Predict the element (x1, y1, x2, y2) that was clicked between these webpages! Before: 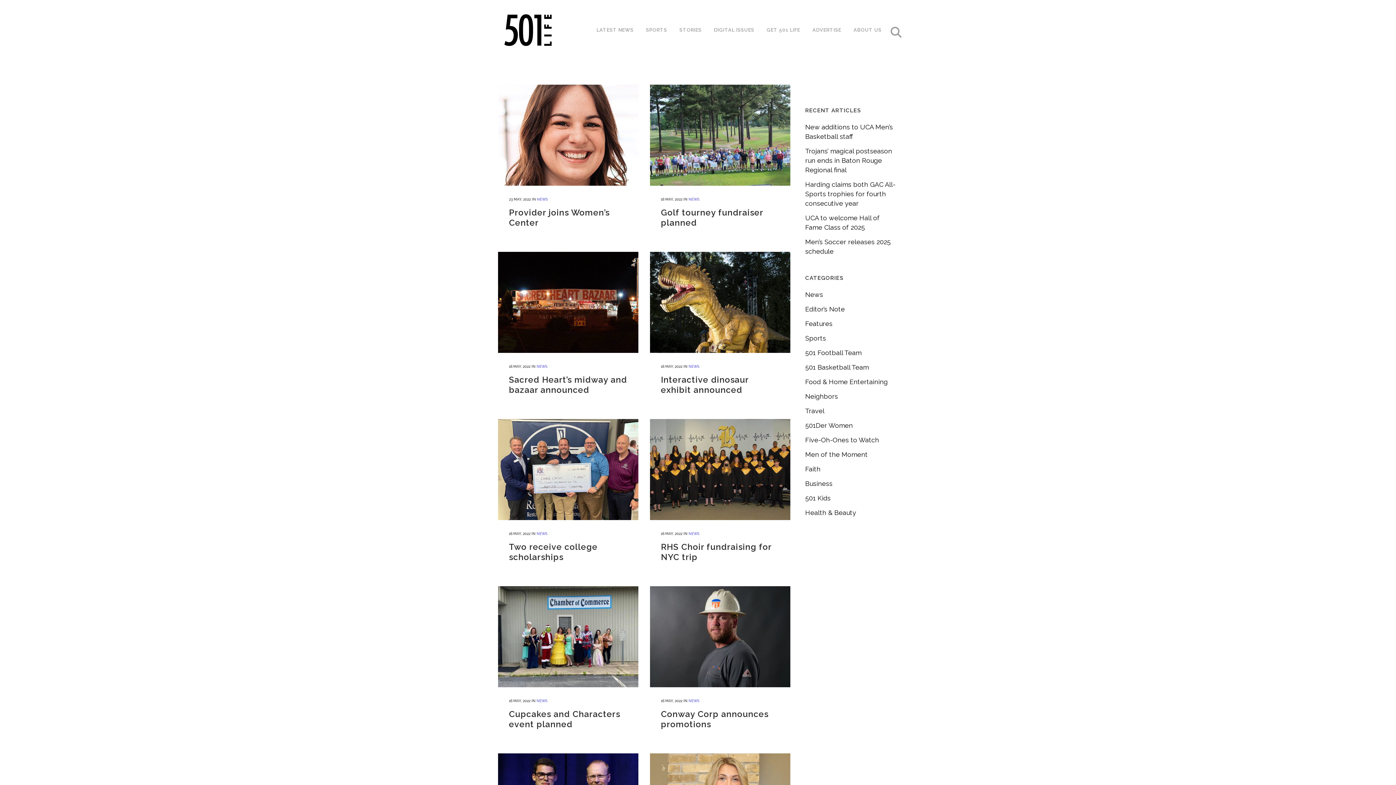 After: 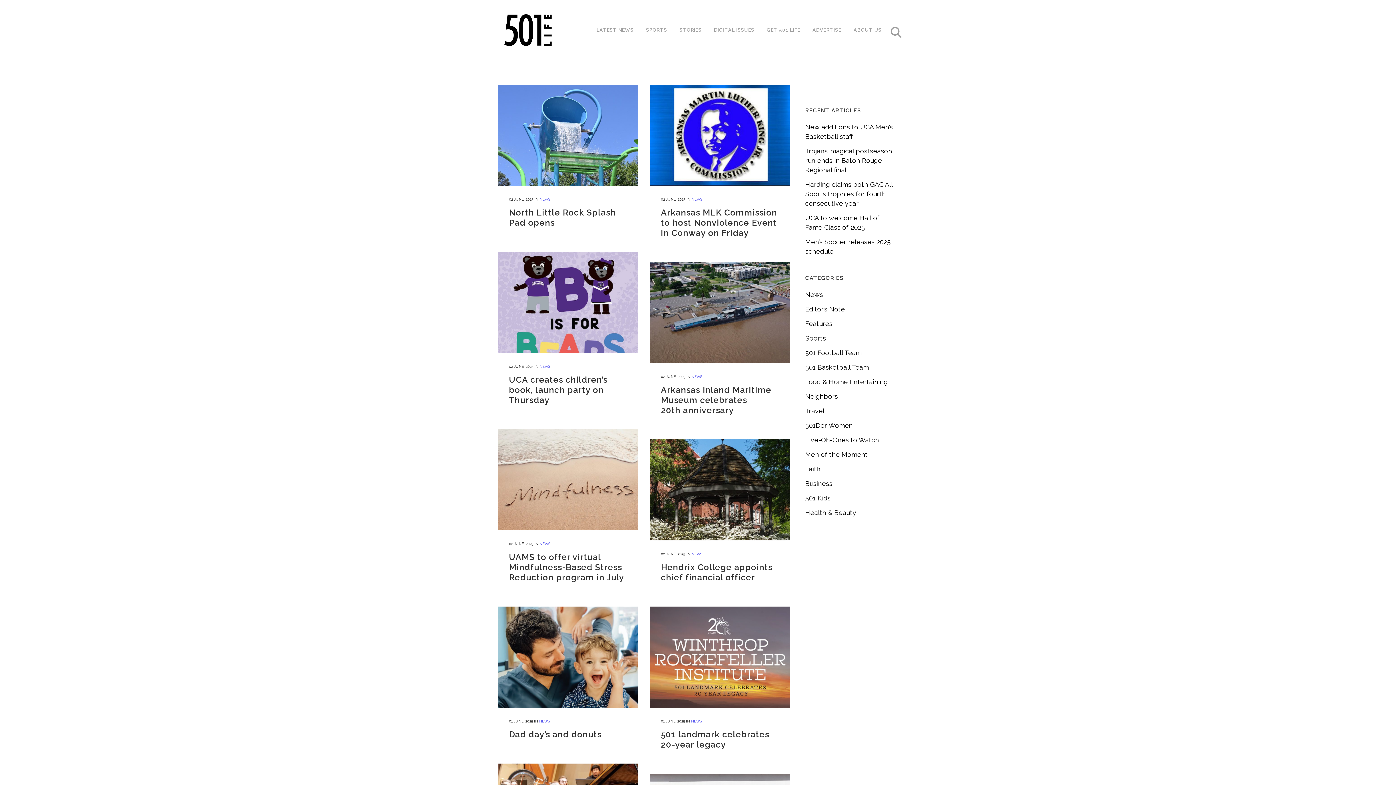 Action: label: NEWS bbox: (688, 197, 699, 201)